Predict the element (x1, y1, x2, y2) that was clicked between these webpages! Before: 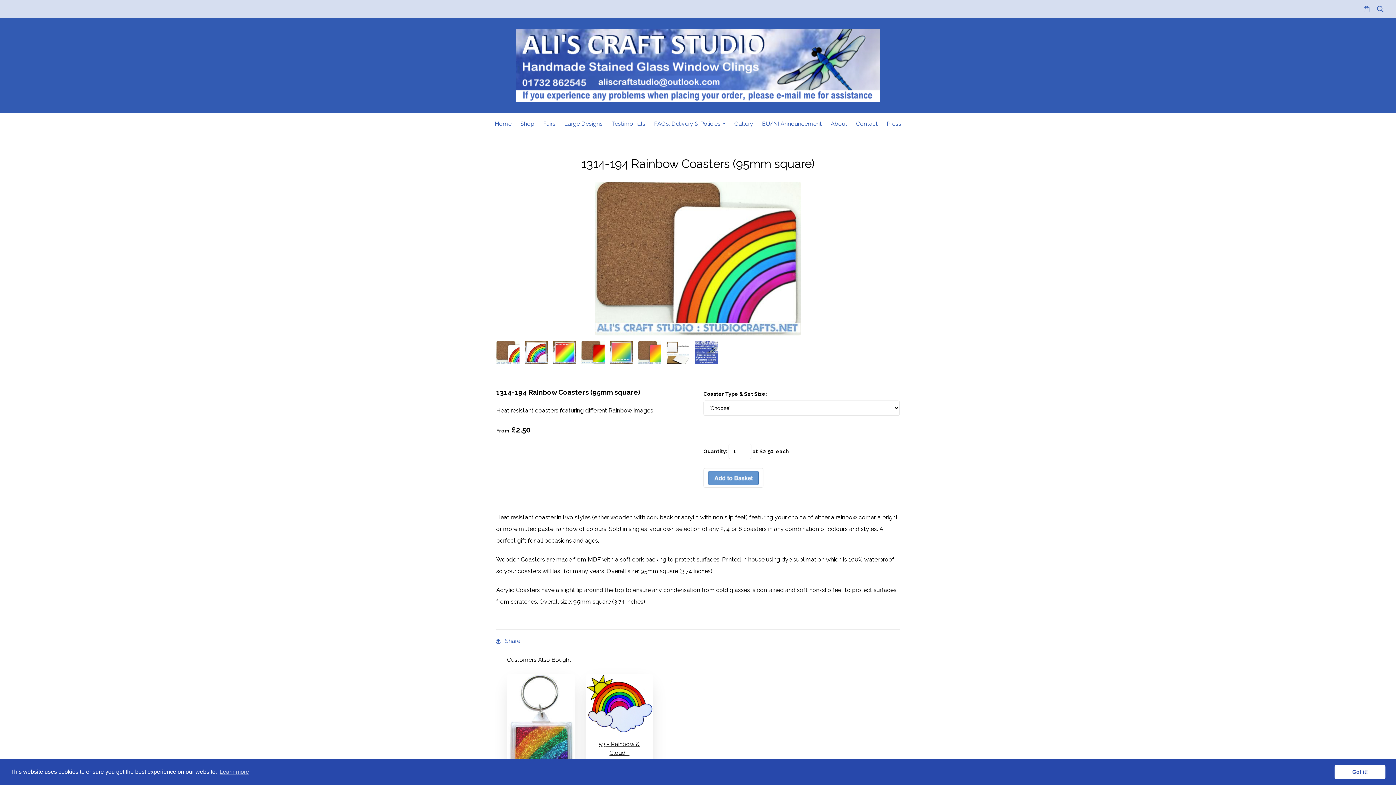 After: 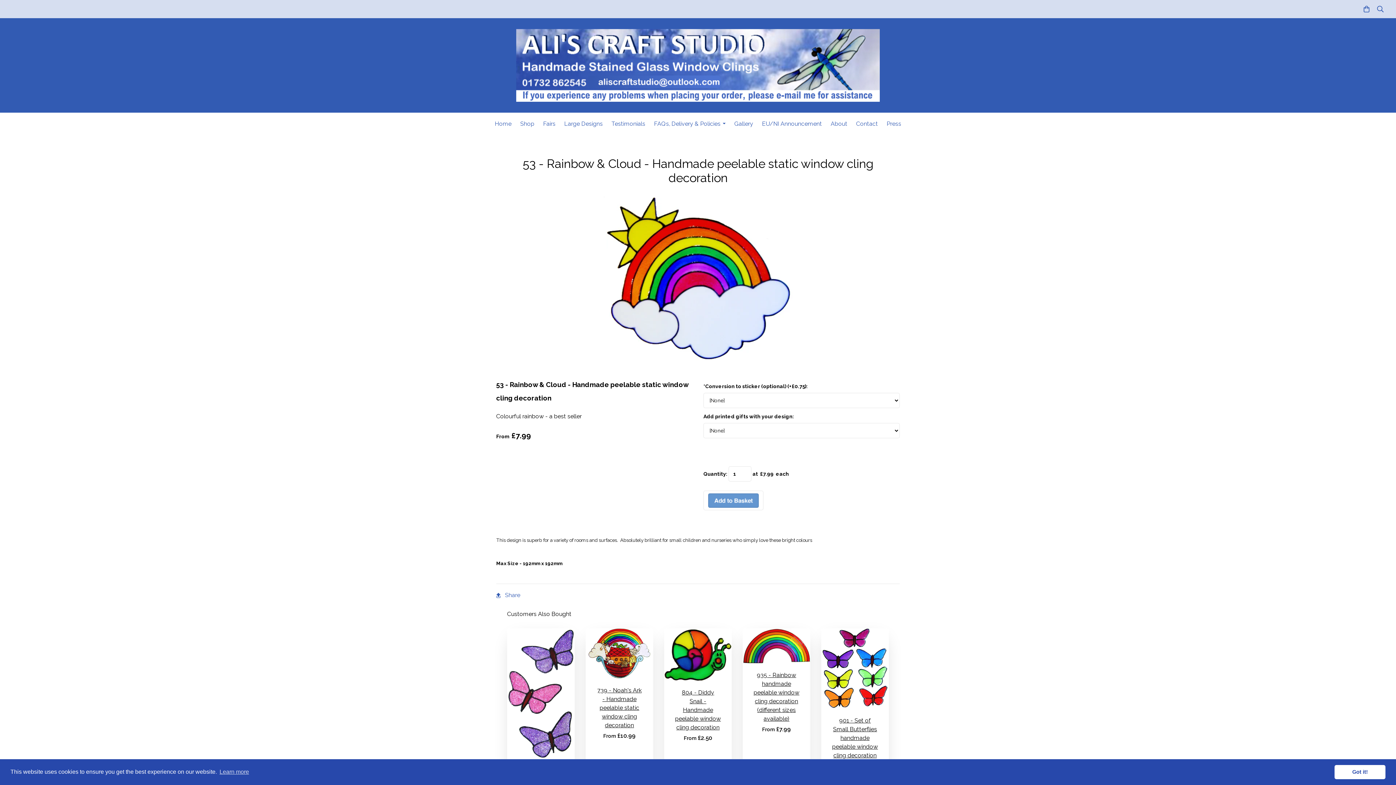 Action: bbox: (585, 699, 653, 706)